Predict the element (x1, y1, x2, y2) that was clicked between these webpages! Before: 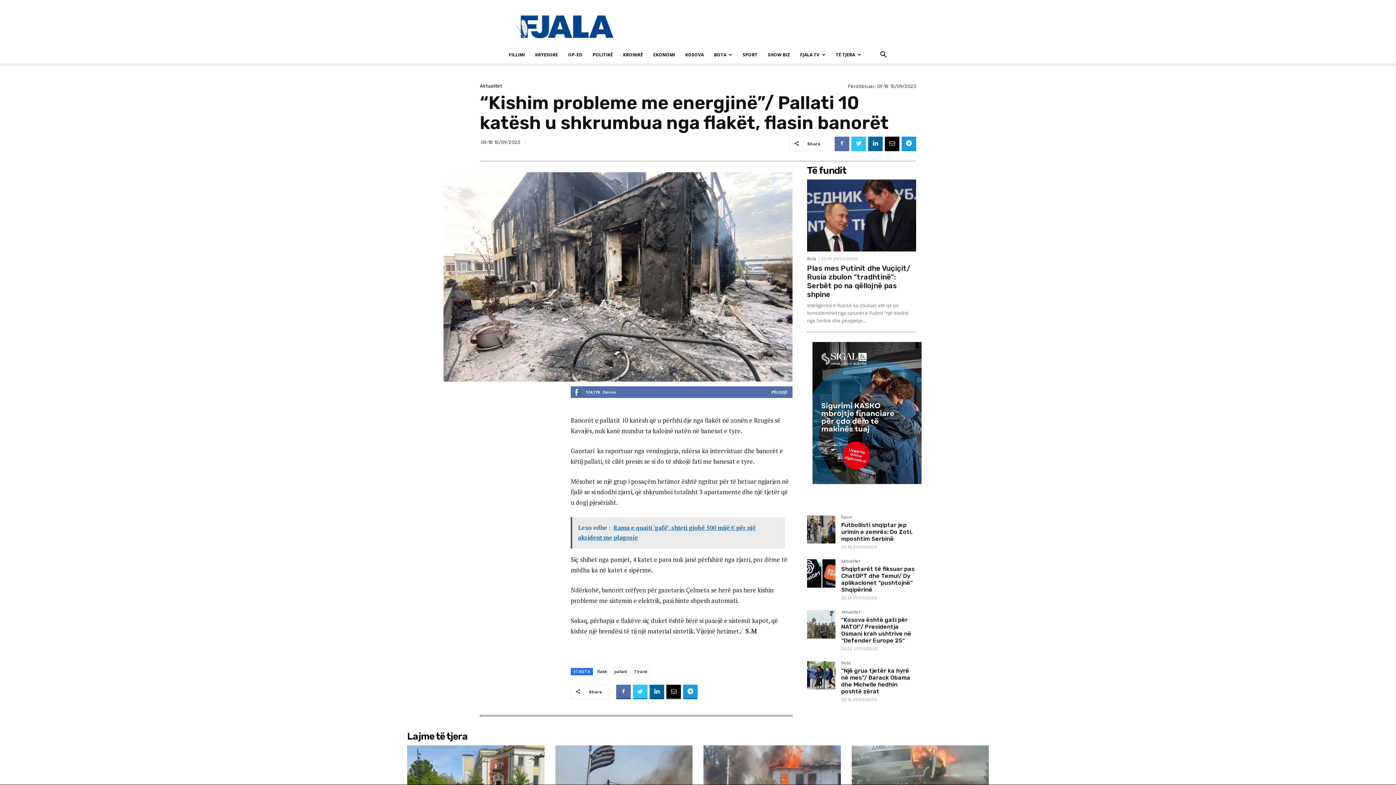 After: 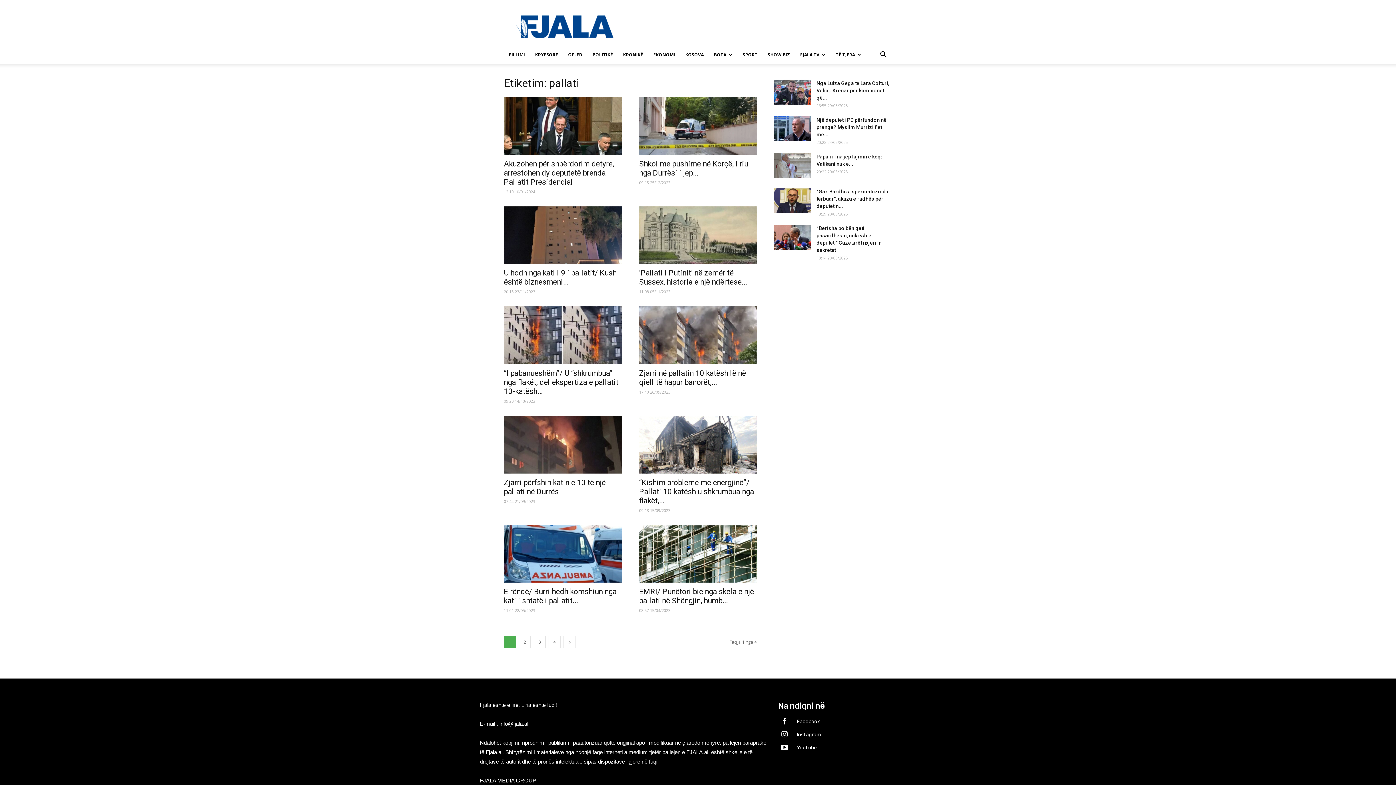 Action: label: pallati bbox: (611, 668, 629, 675)